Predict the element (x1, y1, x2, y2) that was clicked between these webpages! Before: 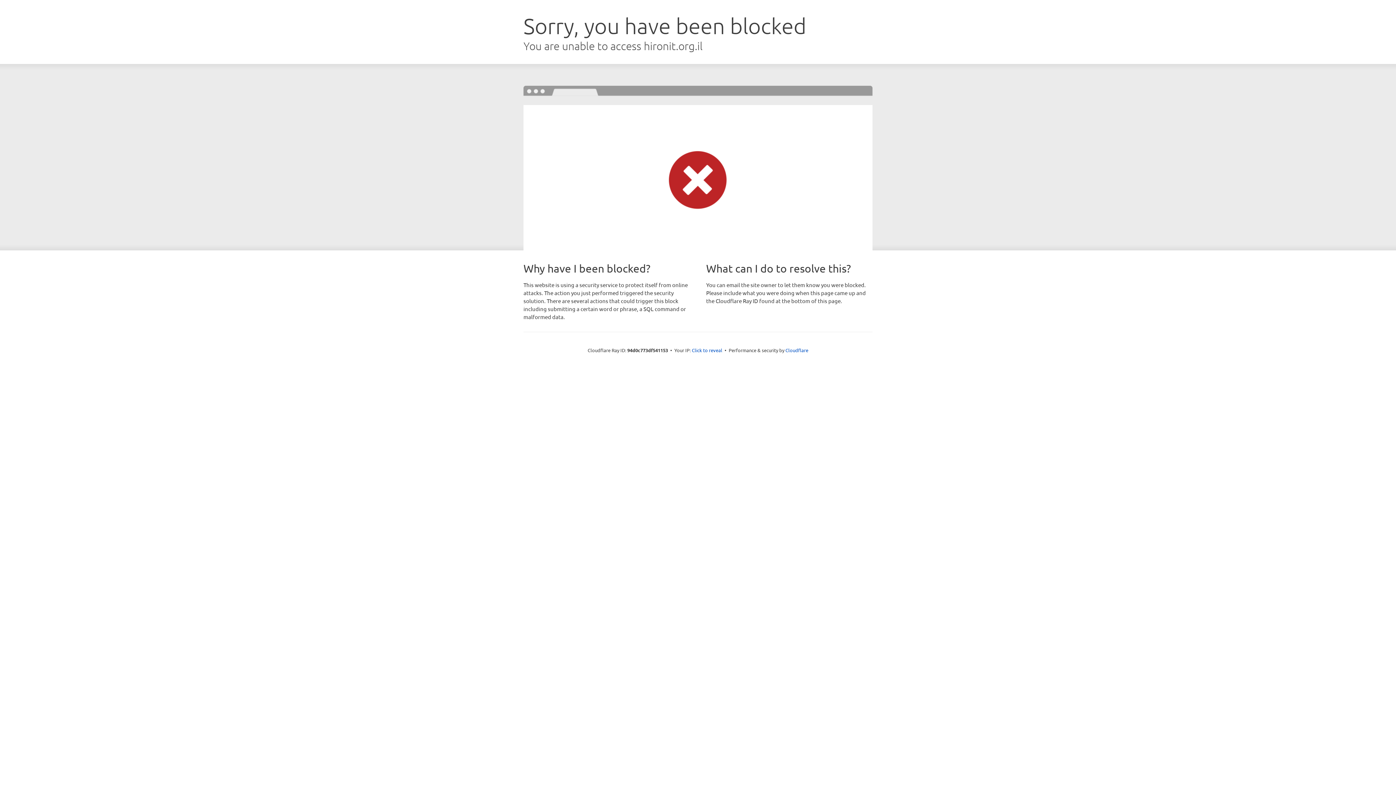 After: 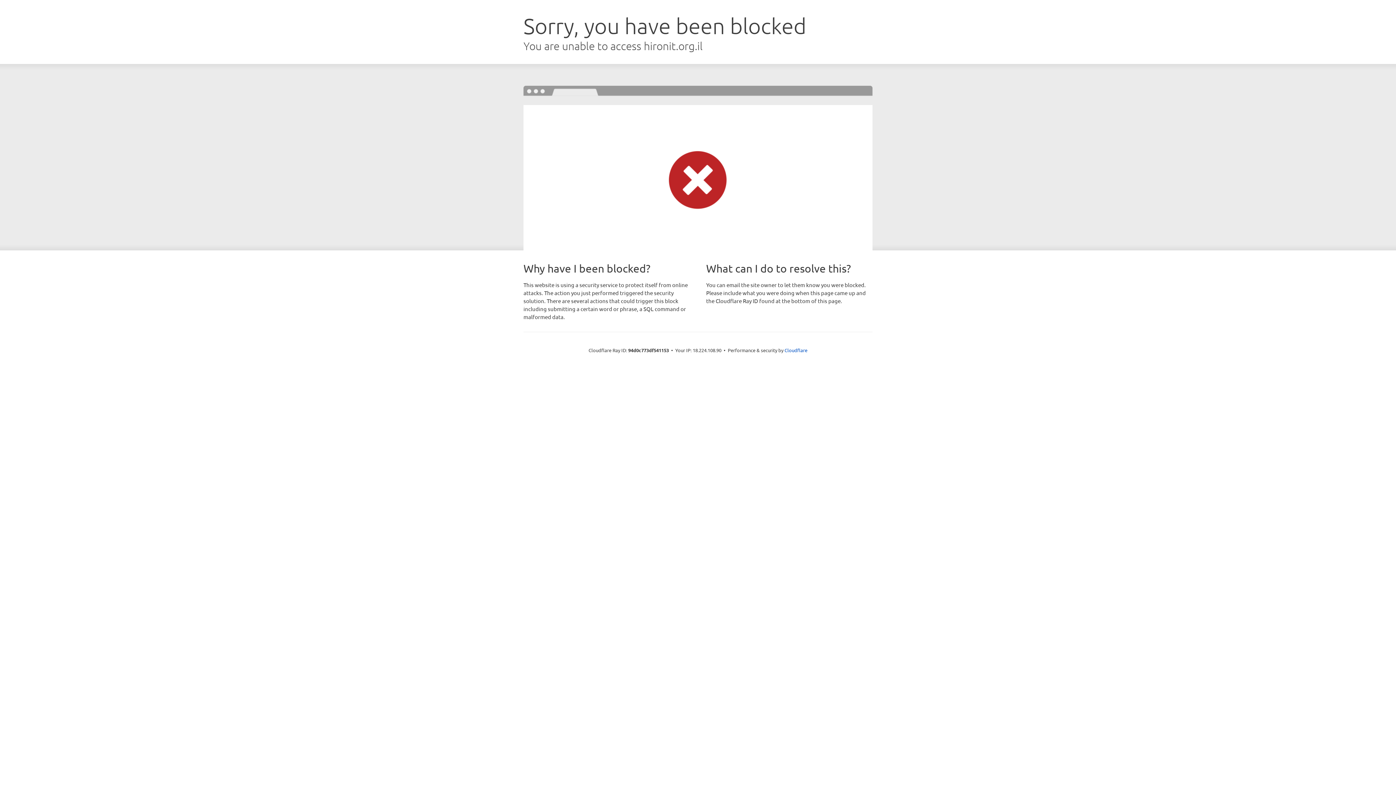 Action: bbox: (692, 346, 722, 353) label: Click to reveal